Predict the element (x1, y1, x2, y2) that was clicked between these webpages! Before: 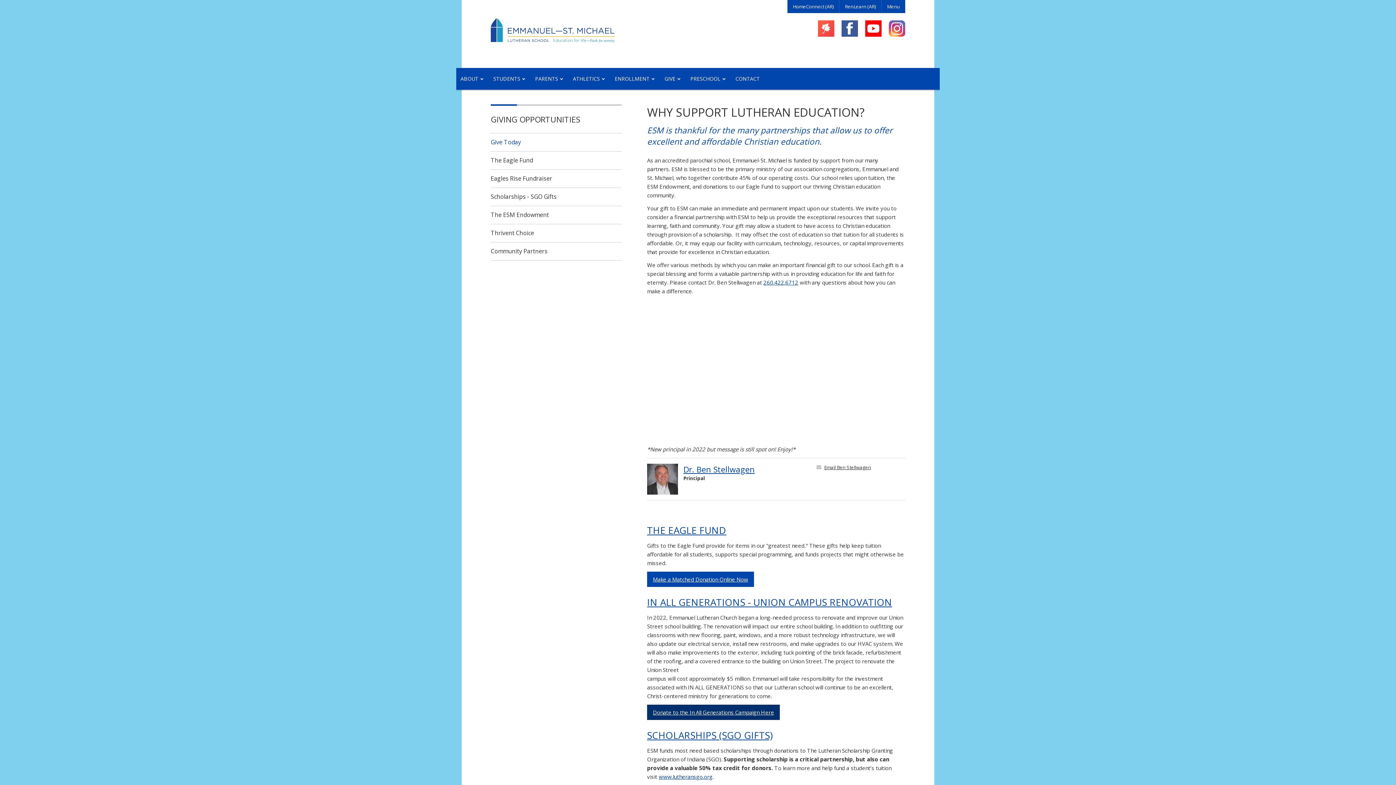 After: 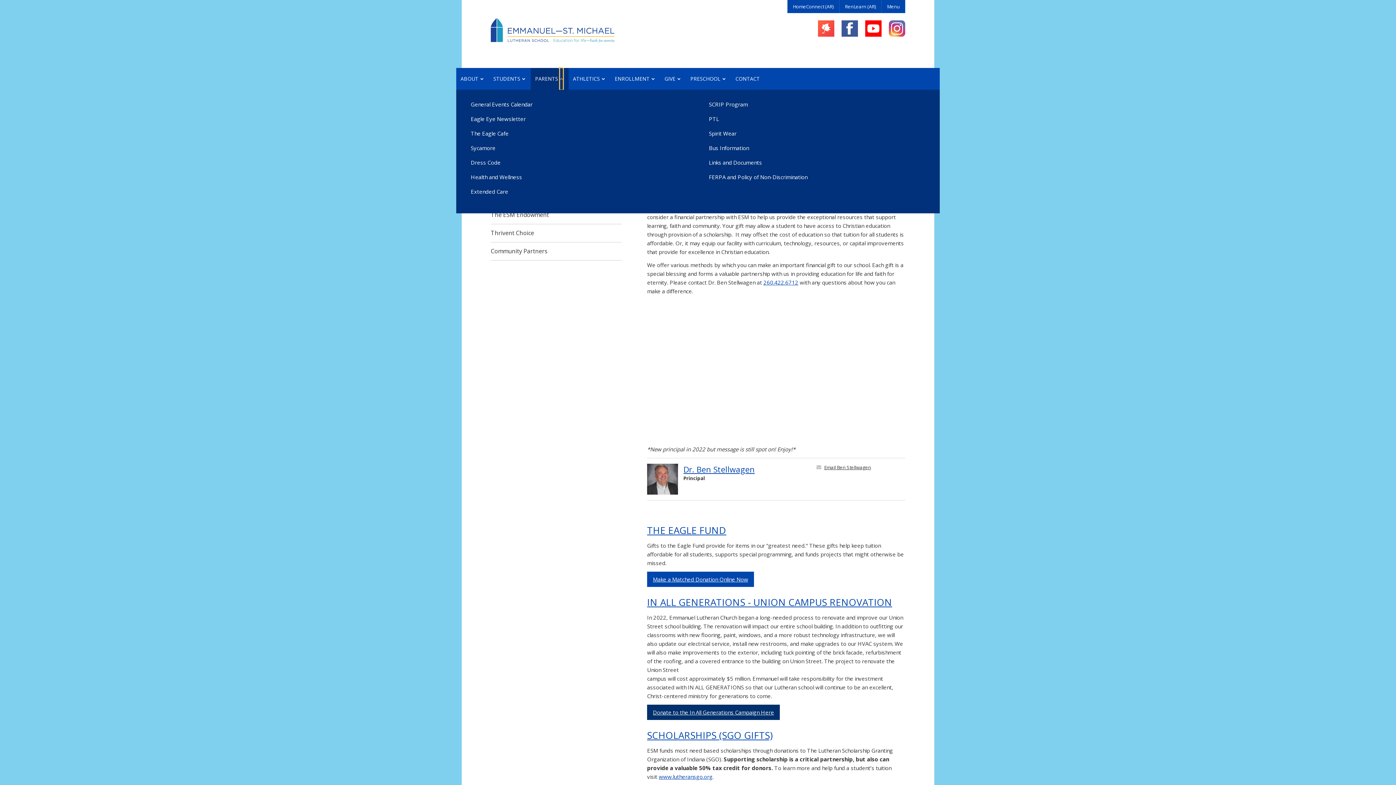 Action: label: Show sub menu for Parents bbox: (560, 68, 563, 89)